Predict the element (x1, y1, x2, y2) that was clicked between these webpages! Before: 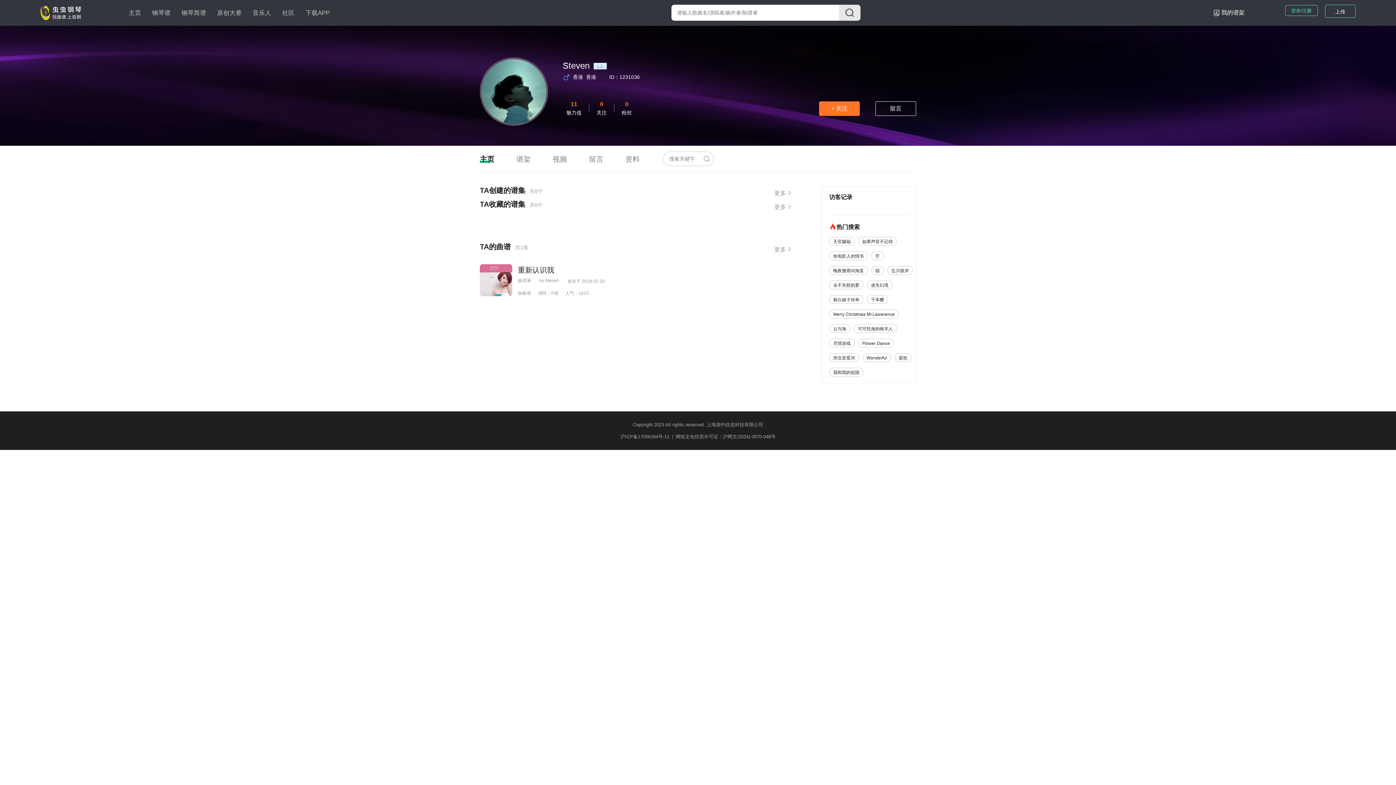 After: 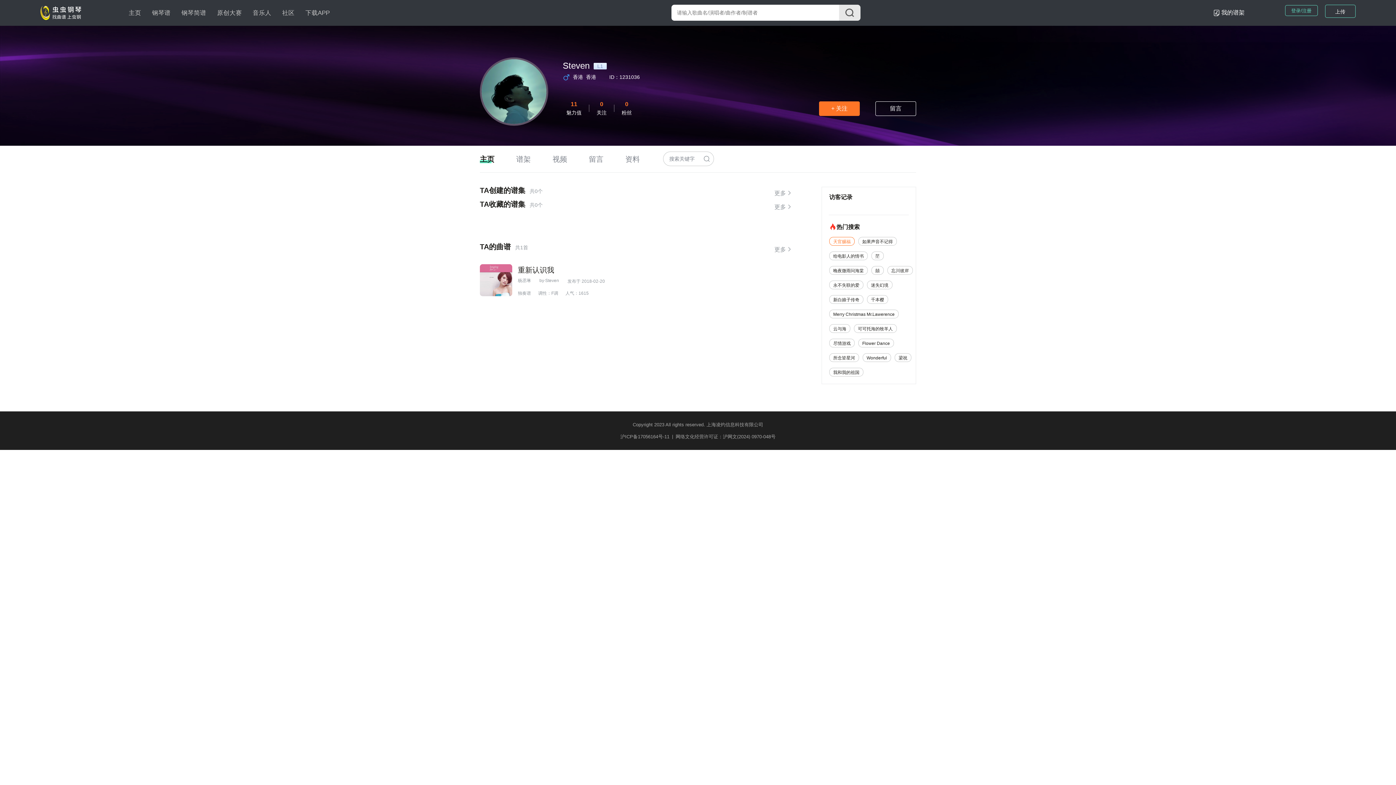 Action: label: 天官赐福 bbox: (825, 231, 854, 245)